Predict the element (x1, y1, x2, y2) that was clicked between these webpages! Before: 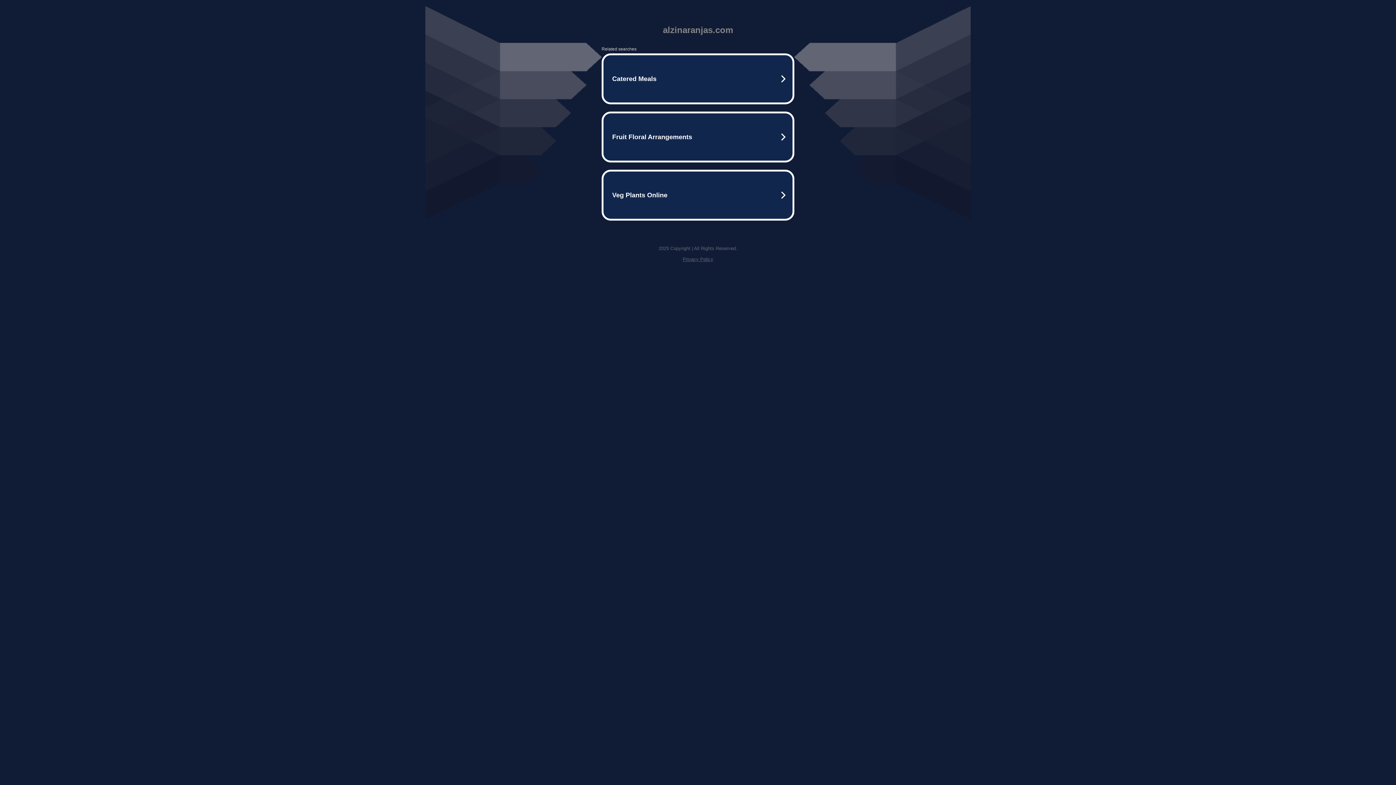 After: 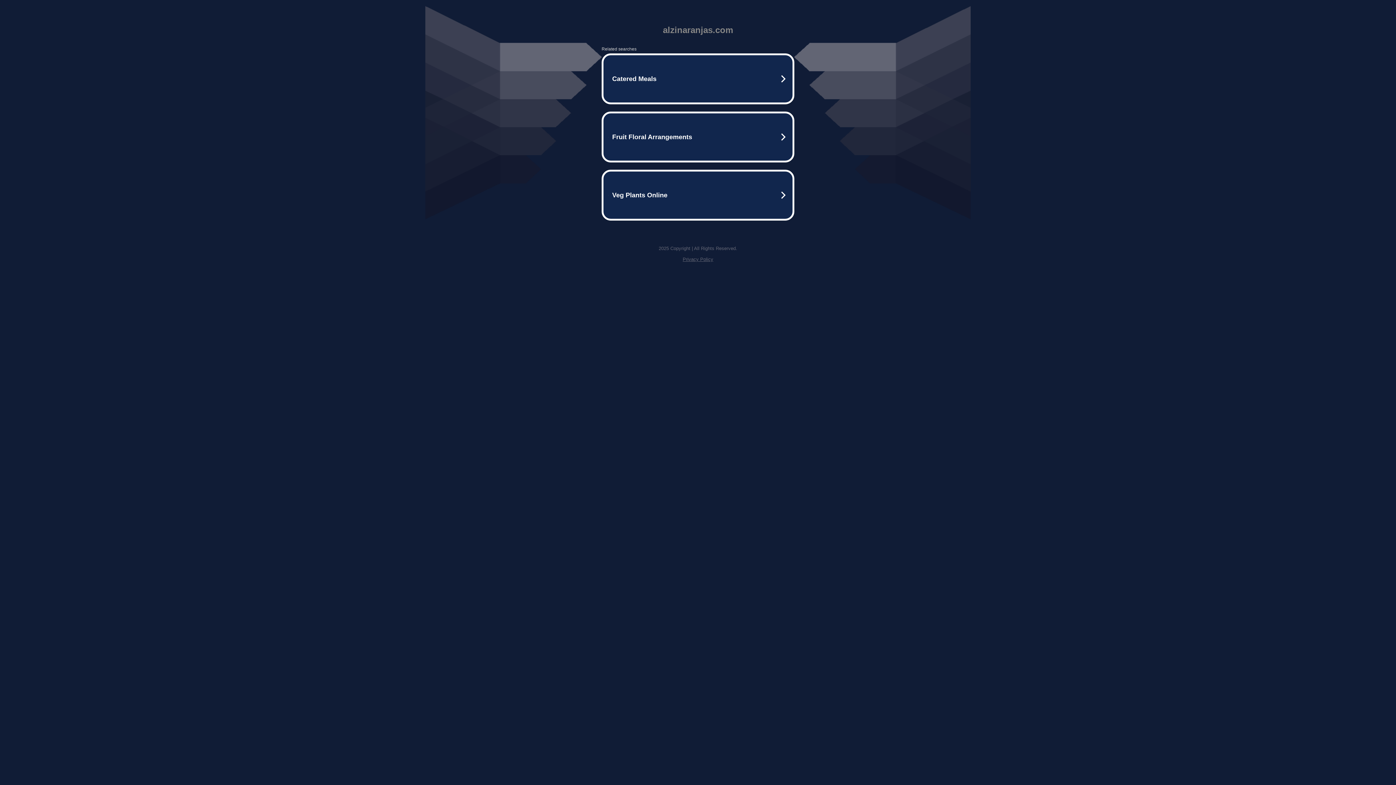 Action: label: Privacy Policy bbox: (682, 256, 713, 262)